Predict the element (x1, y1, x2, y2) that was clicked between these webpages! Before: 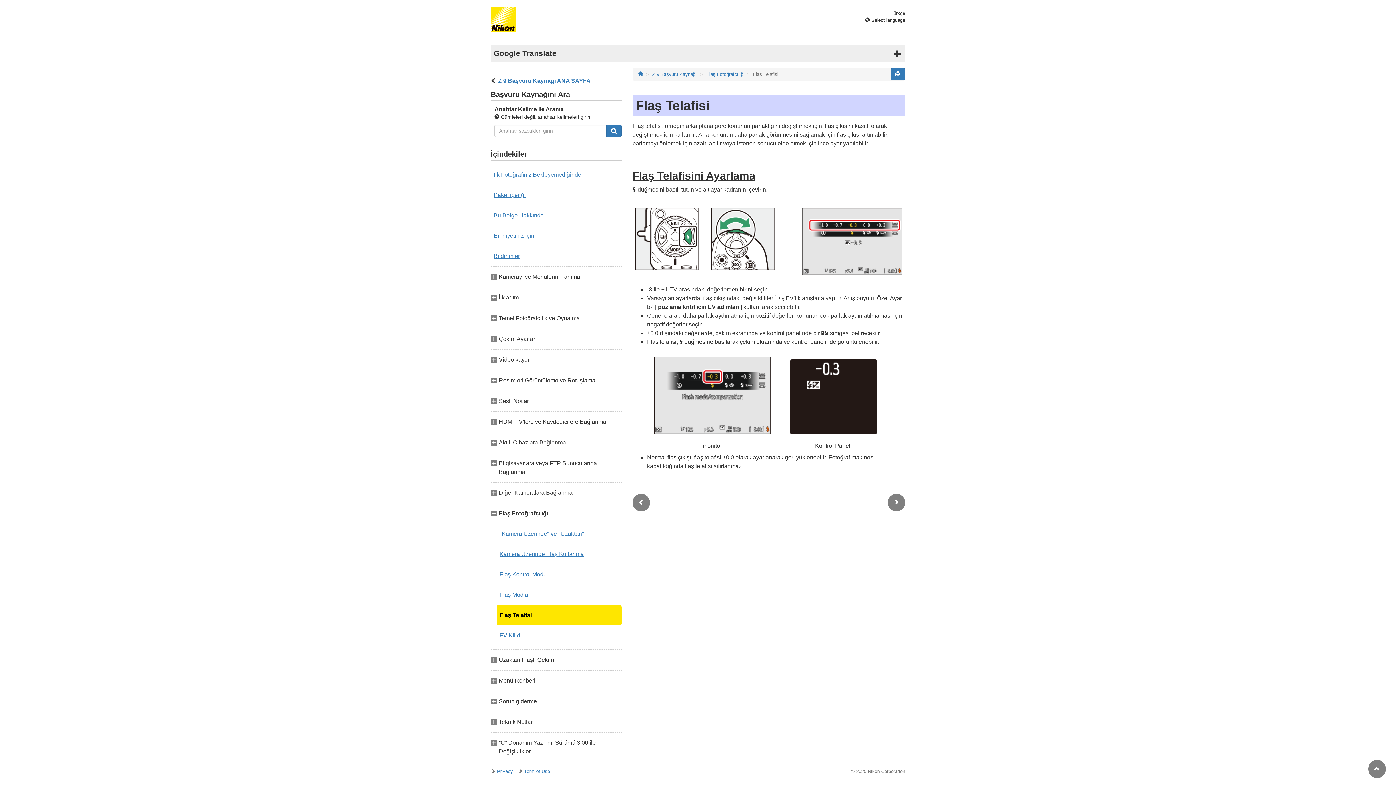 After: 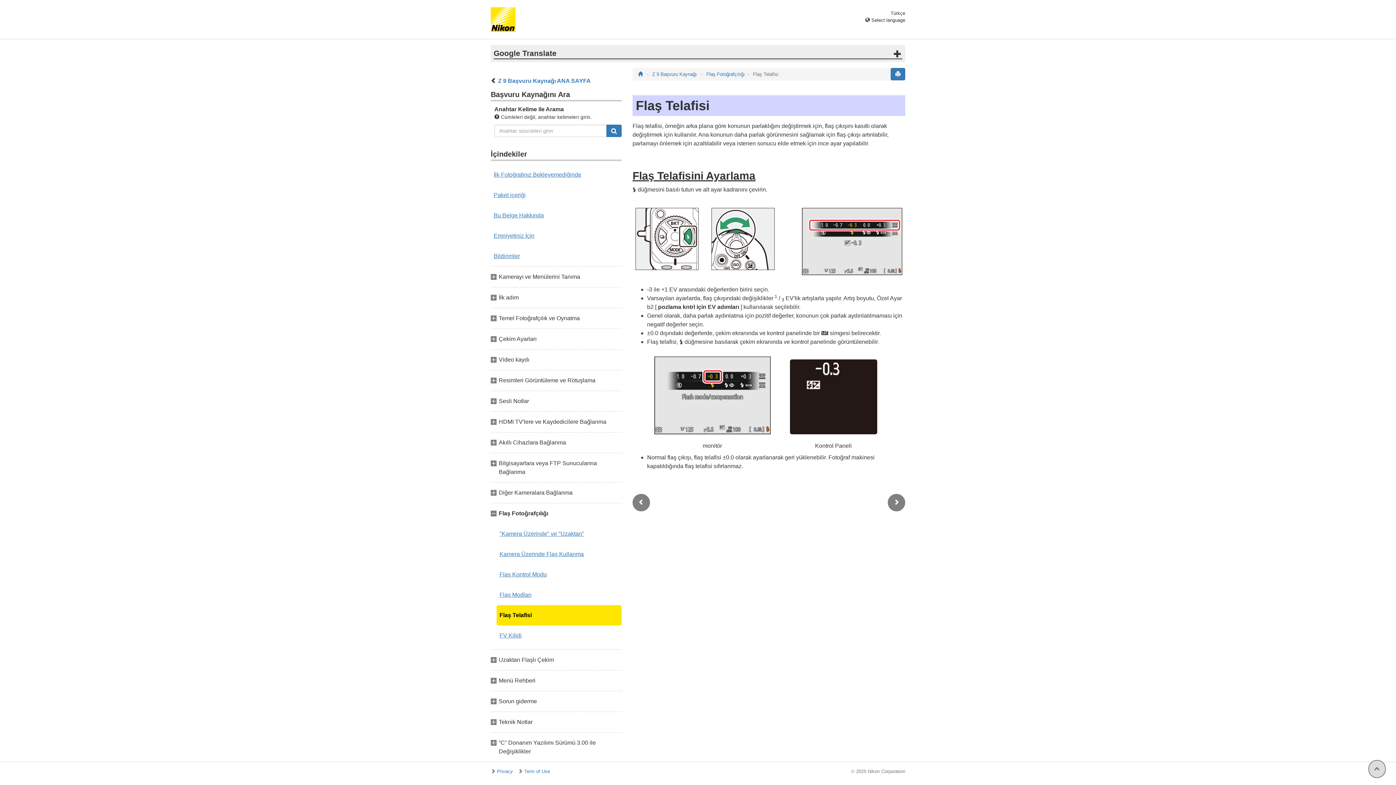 Action: bbox: (1368, 766, 1386, 772)